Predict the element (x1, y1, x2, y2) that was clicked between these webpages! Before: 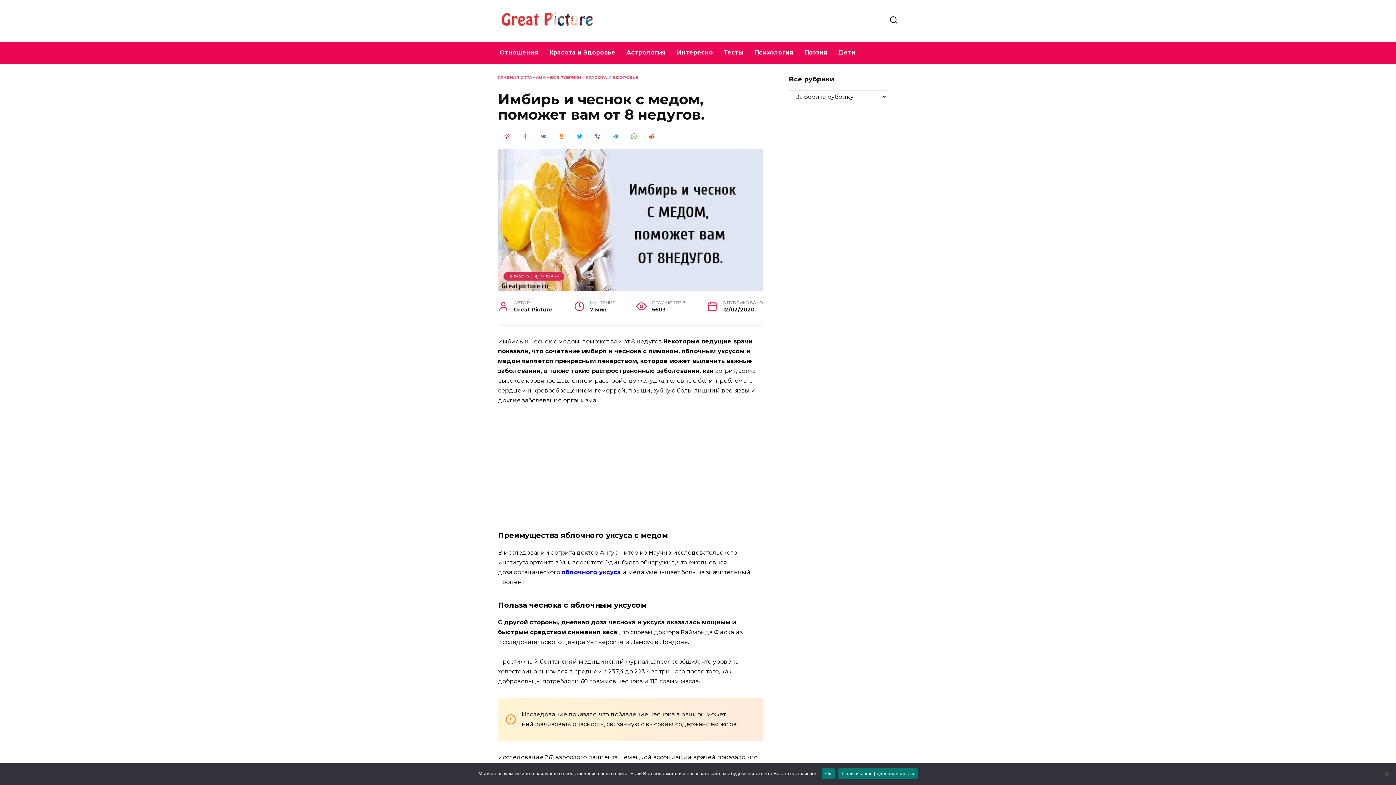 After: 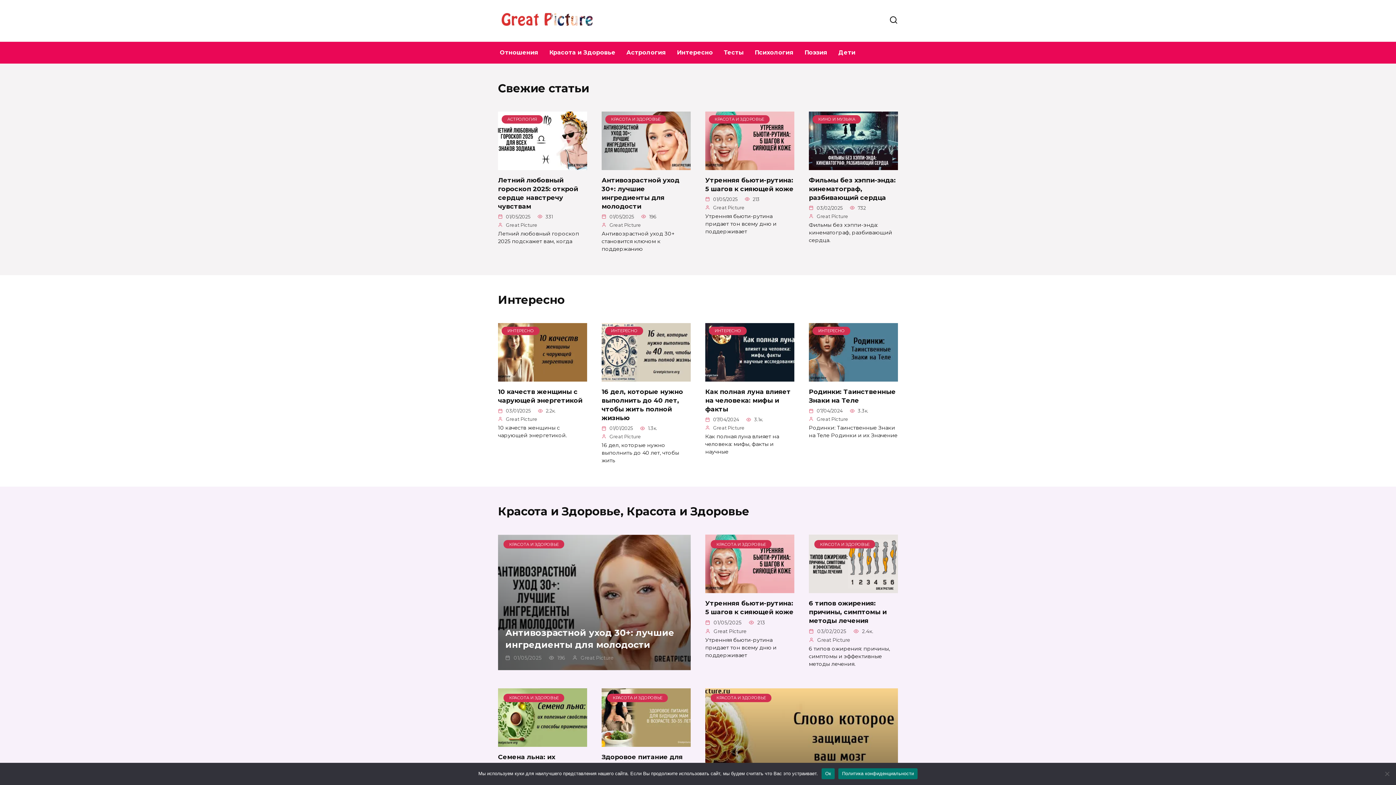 Action: label: ГЛАВНАЯ СТРАНИЦА bbox: (498, 74, 545, 80)